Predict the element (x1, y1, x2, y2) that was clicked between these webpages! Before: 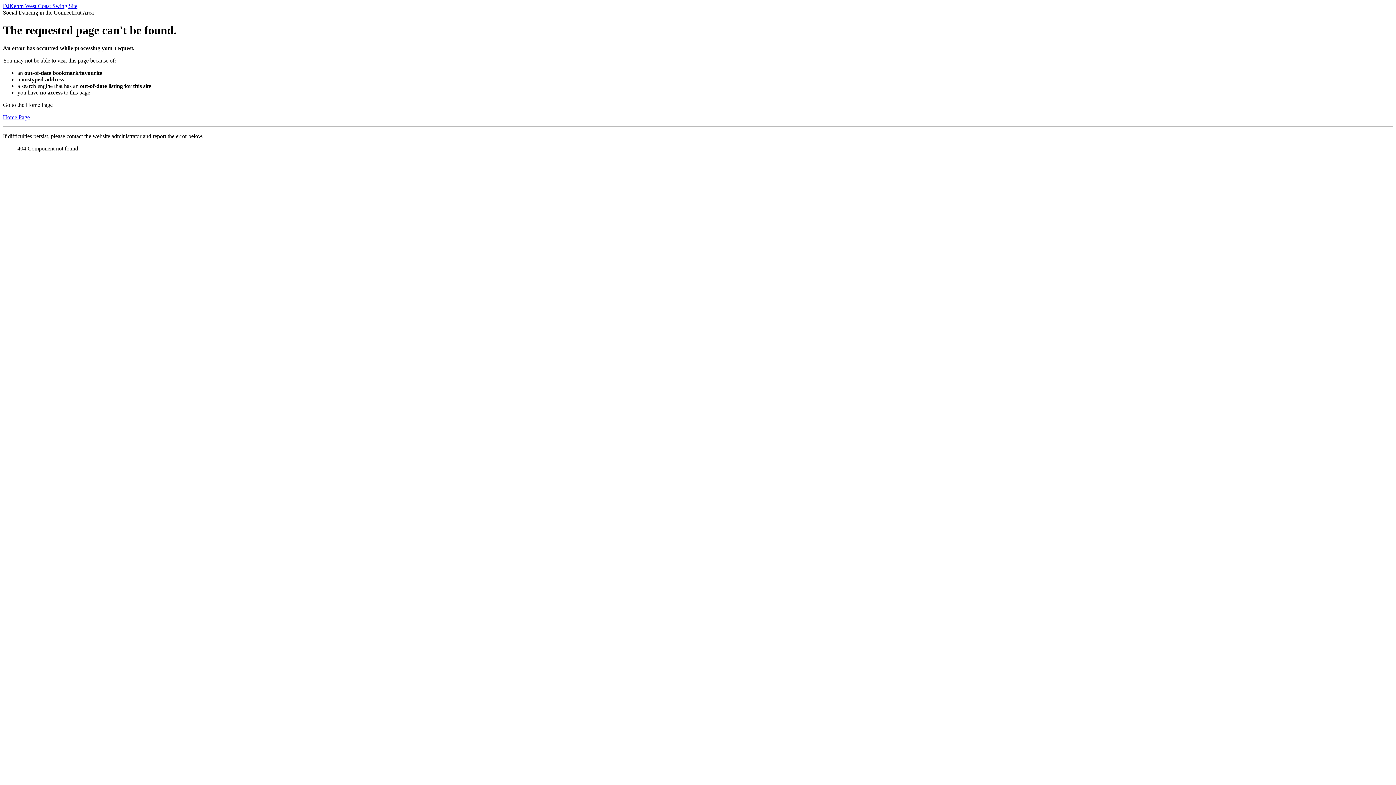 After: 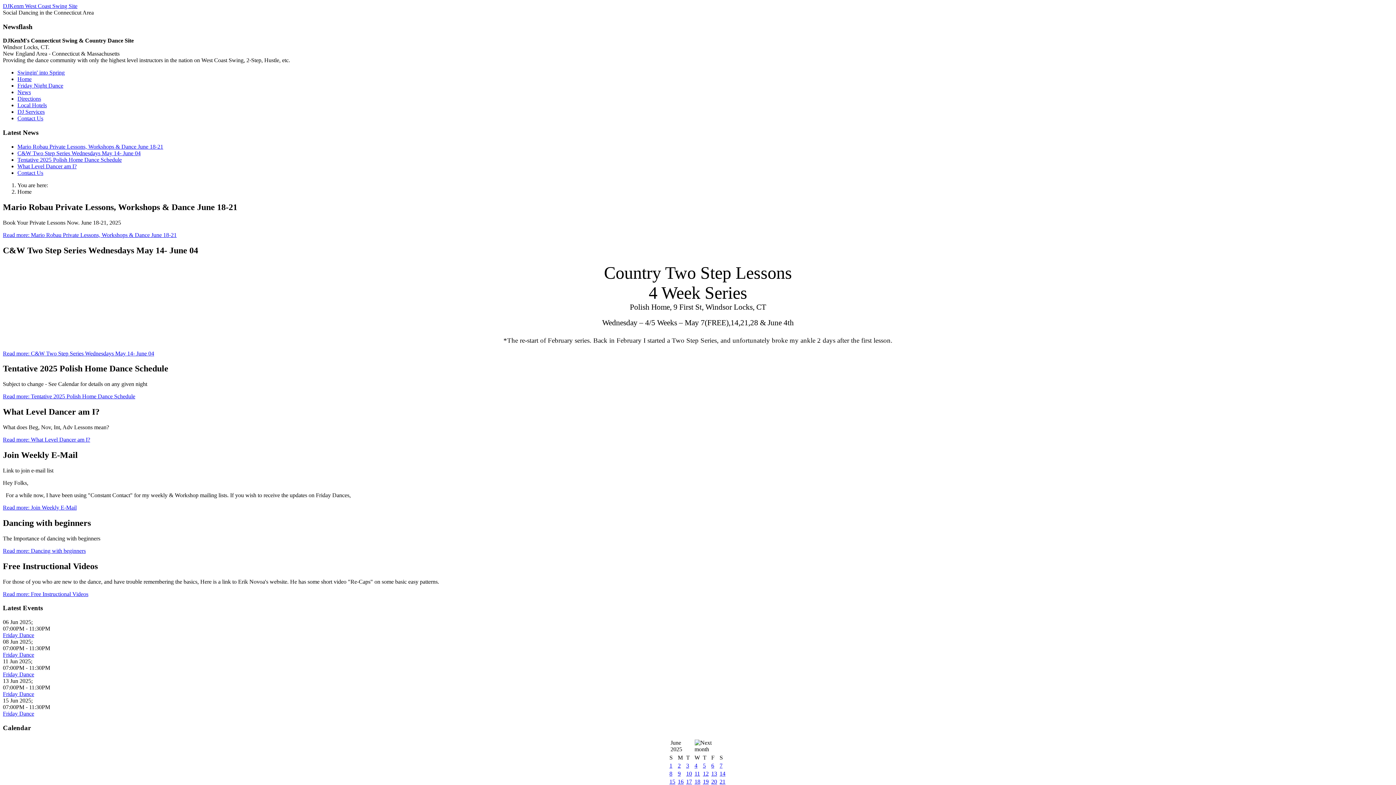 Action: label: DJKenm West Coast Swing Site bbox: (2, 2, 77, 9)